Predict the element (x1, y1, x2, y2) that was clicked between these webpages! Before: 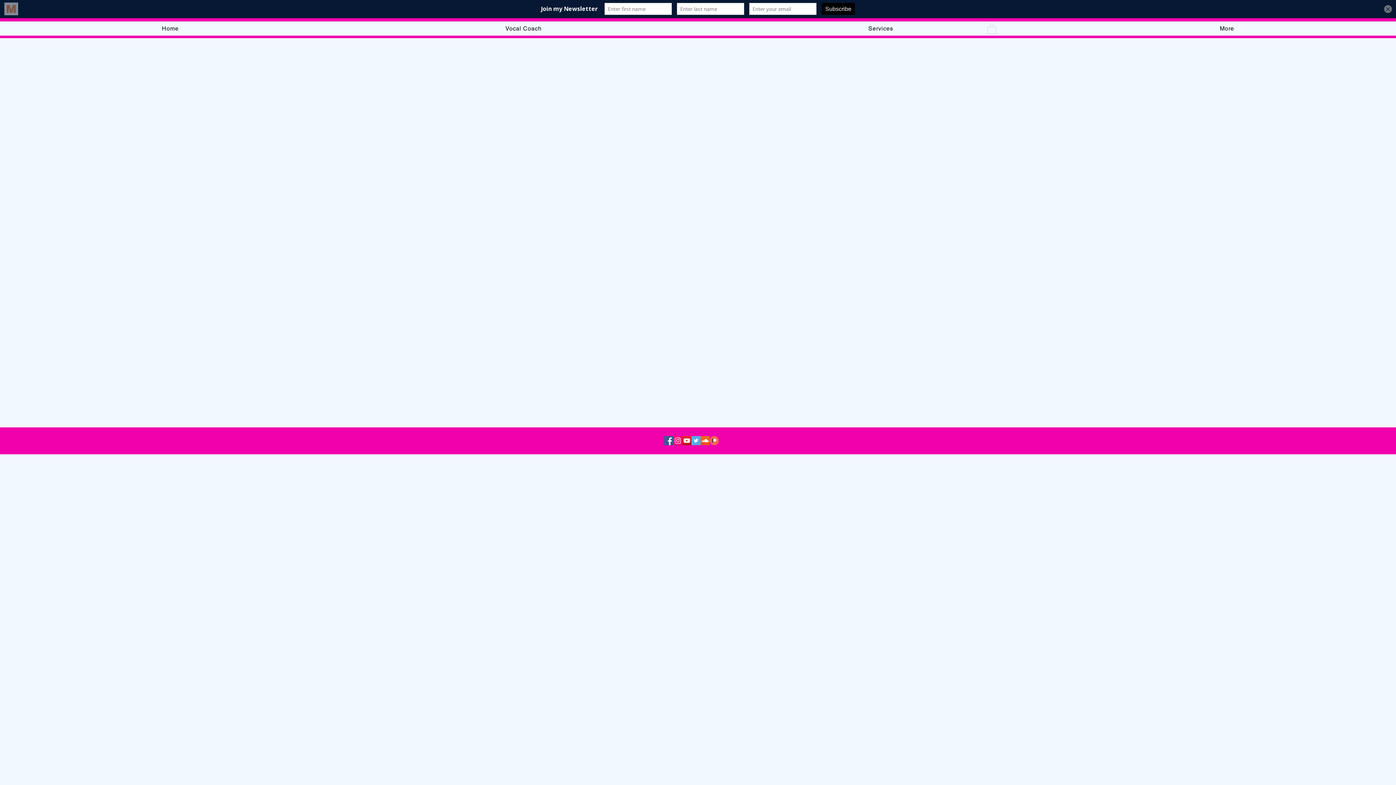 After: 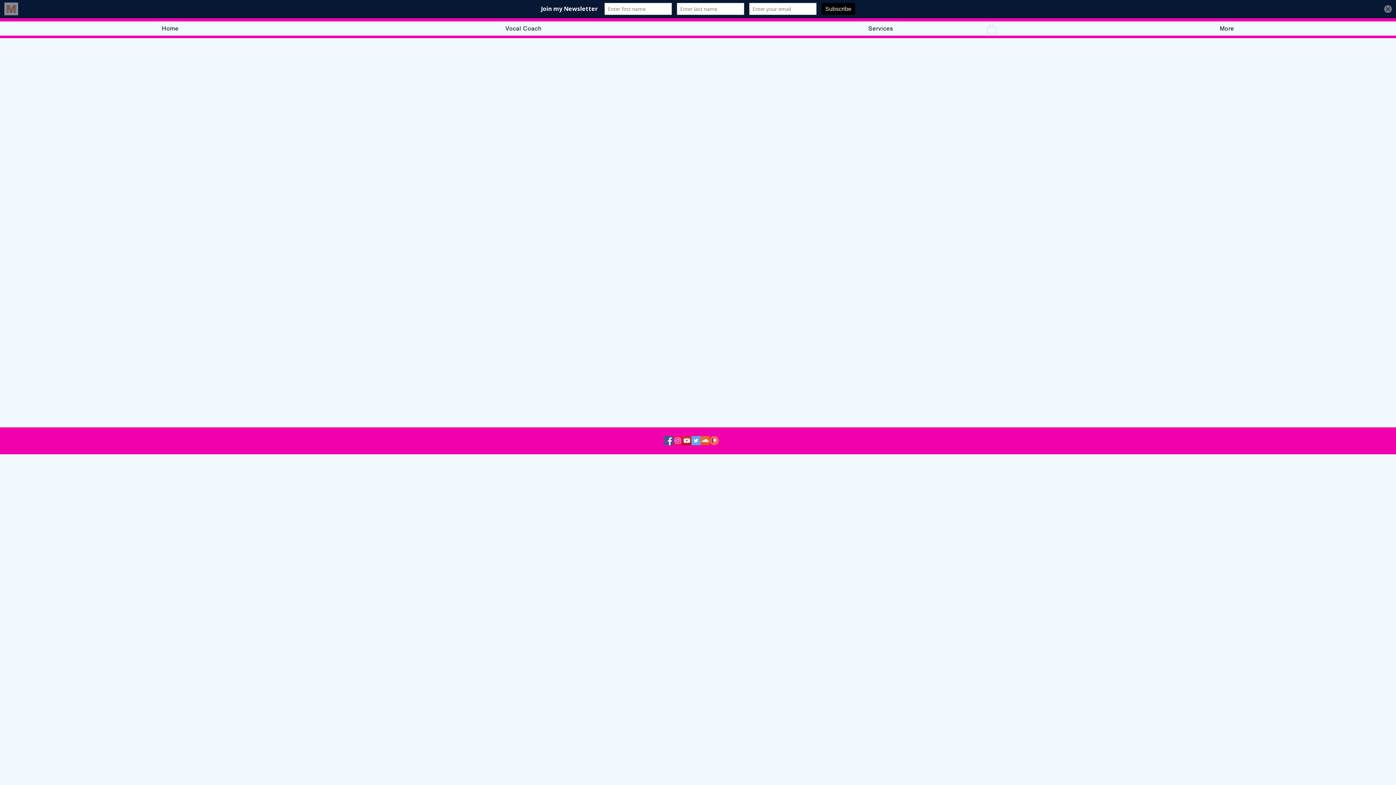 Action: bbox: (987, 23, 996, 33)